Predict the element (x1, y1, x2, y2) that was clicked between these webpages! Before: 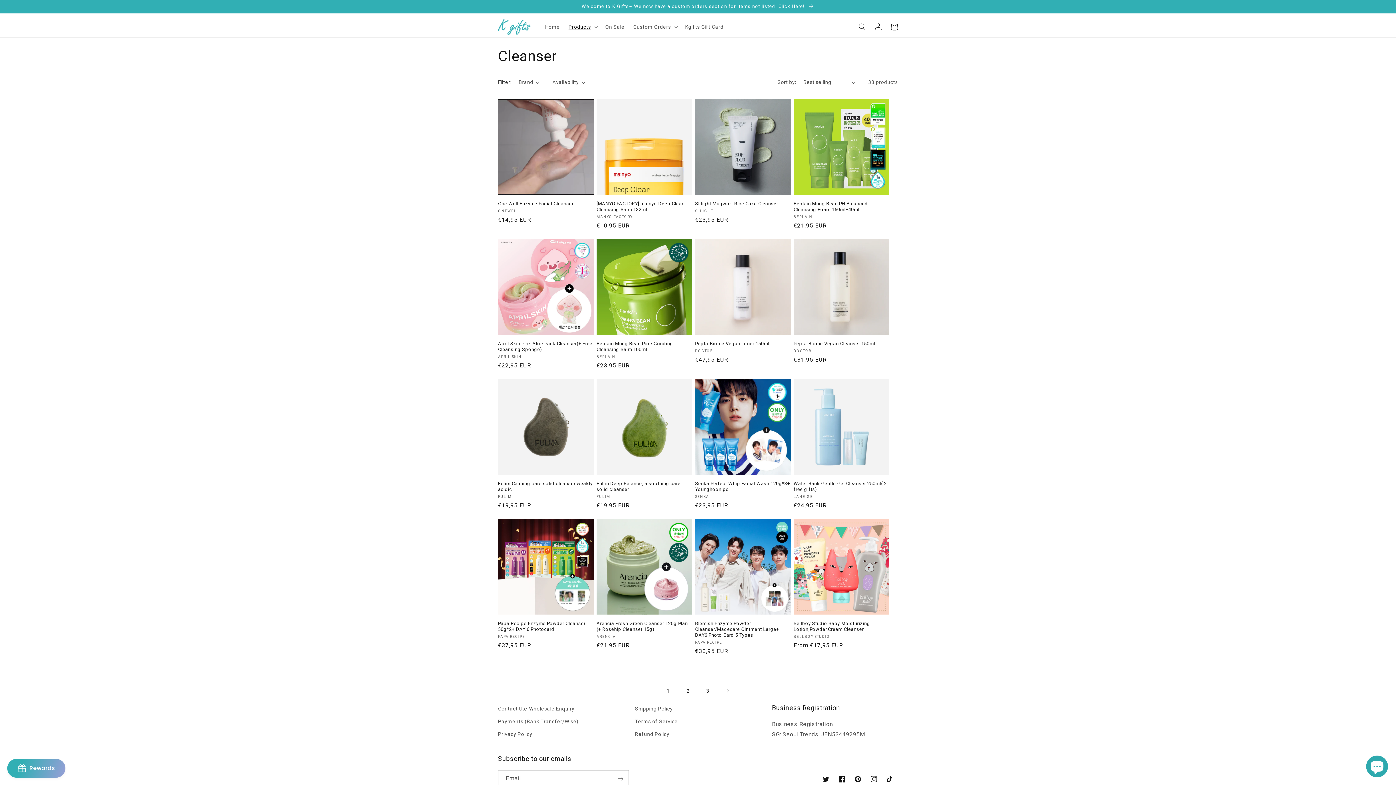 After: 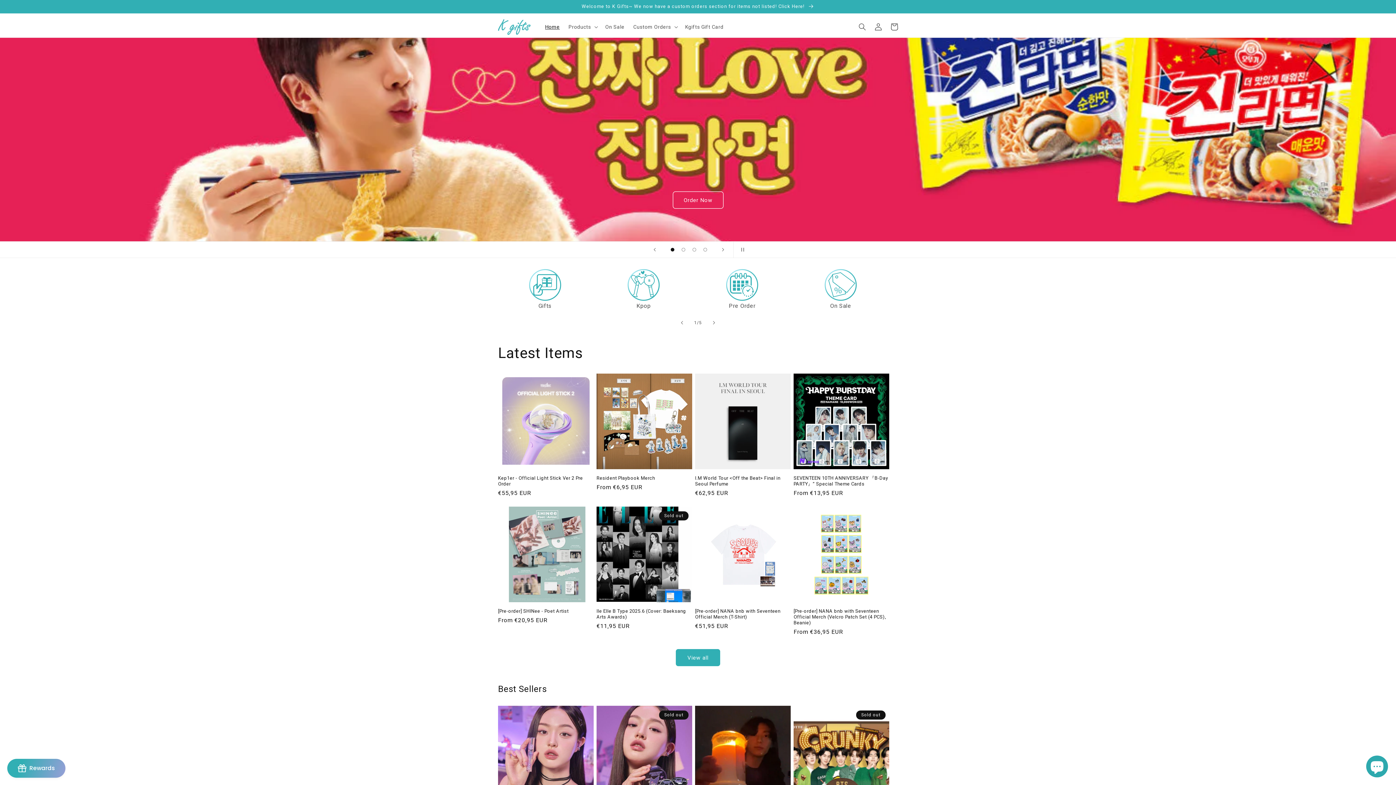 Action: label: Home bbox: (540, 19, 564, 34)